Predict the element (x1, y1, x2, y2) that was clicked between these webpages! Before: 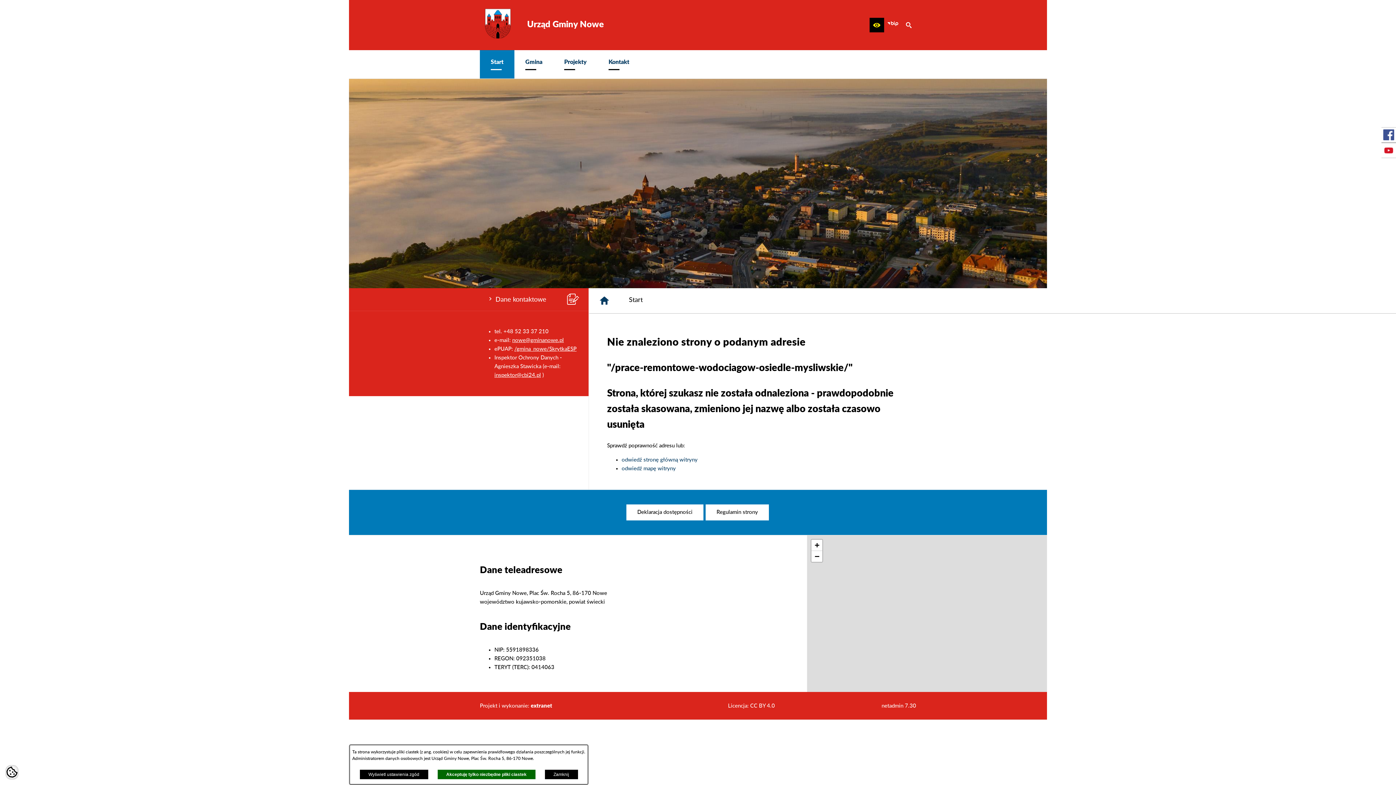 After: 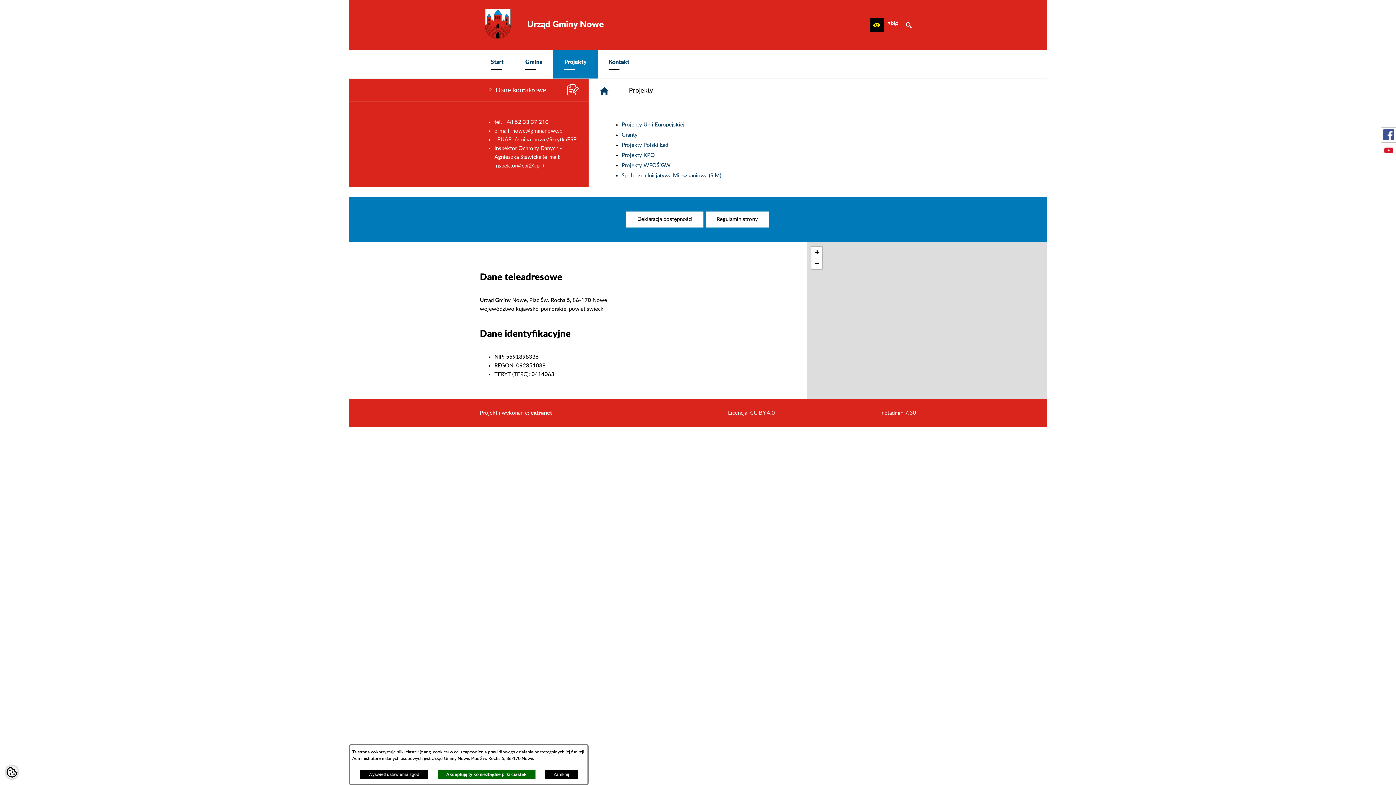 Action: bbox: (553, 50, 597, 78) label: Projekty